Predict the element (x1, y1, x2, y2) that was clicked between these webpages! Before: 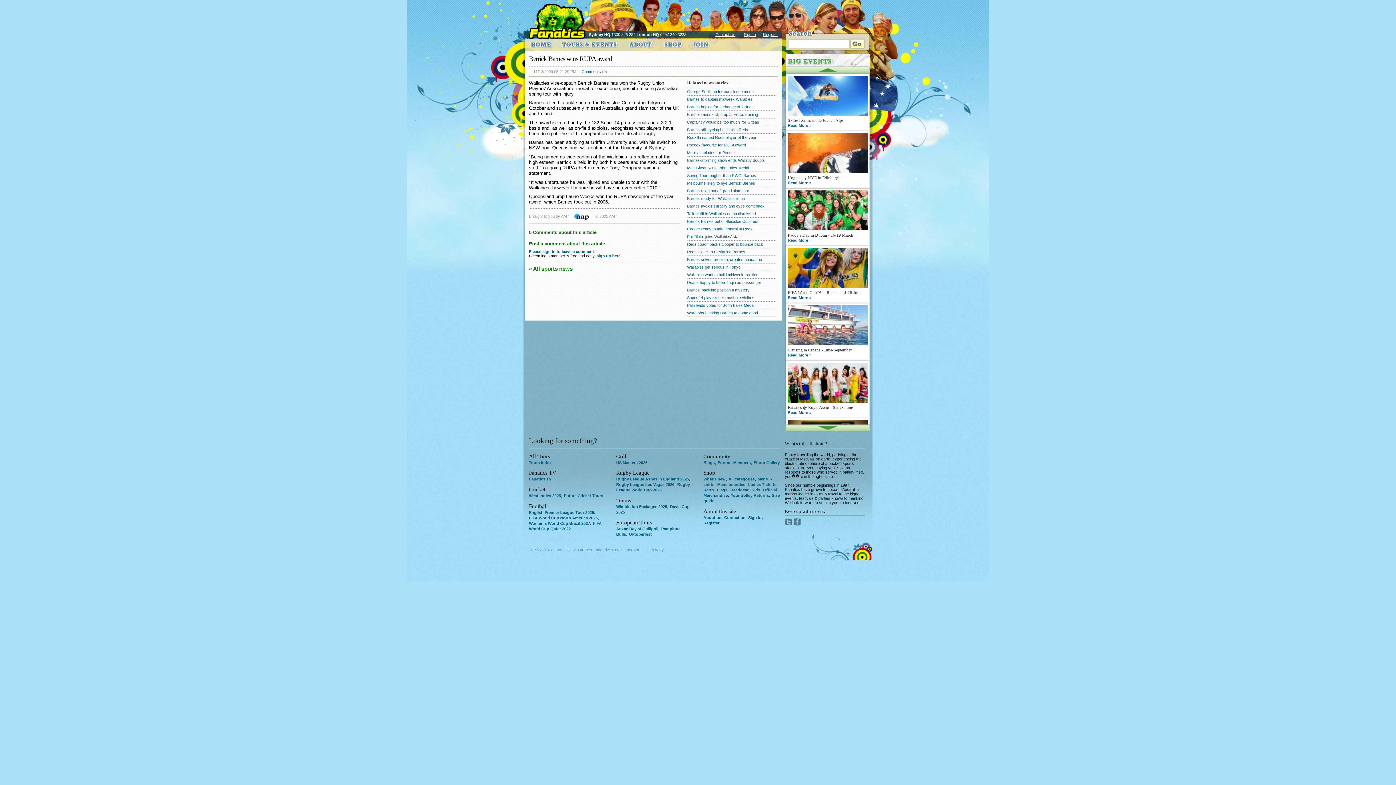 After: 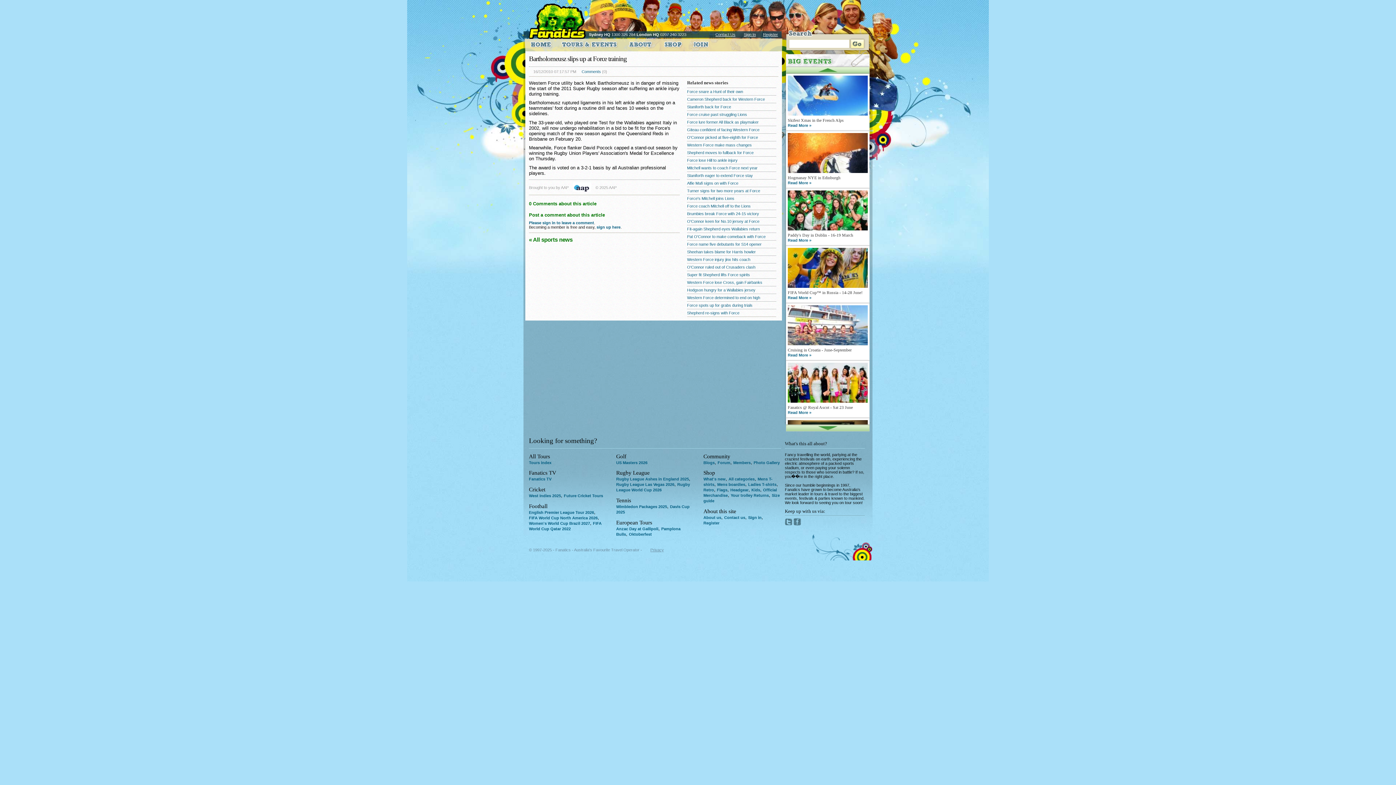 Action: label: Bartholomeusz slips up at Force training bbox: (687, 110, 776, 118)